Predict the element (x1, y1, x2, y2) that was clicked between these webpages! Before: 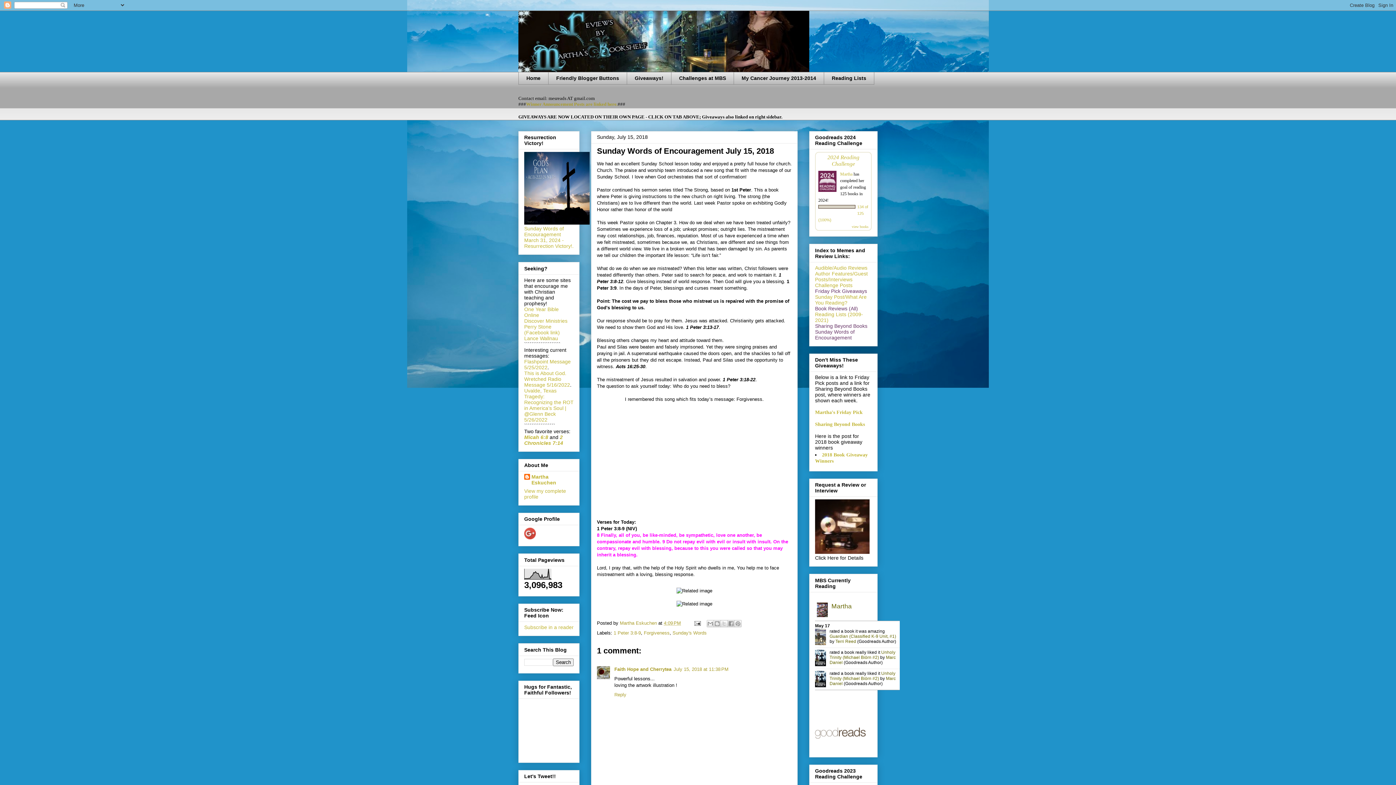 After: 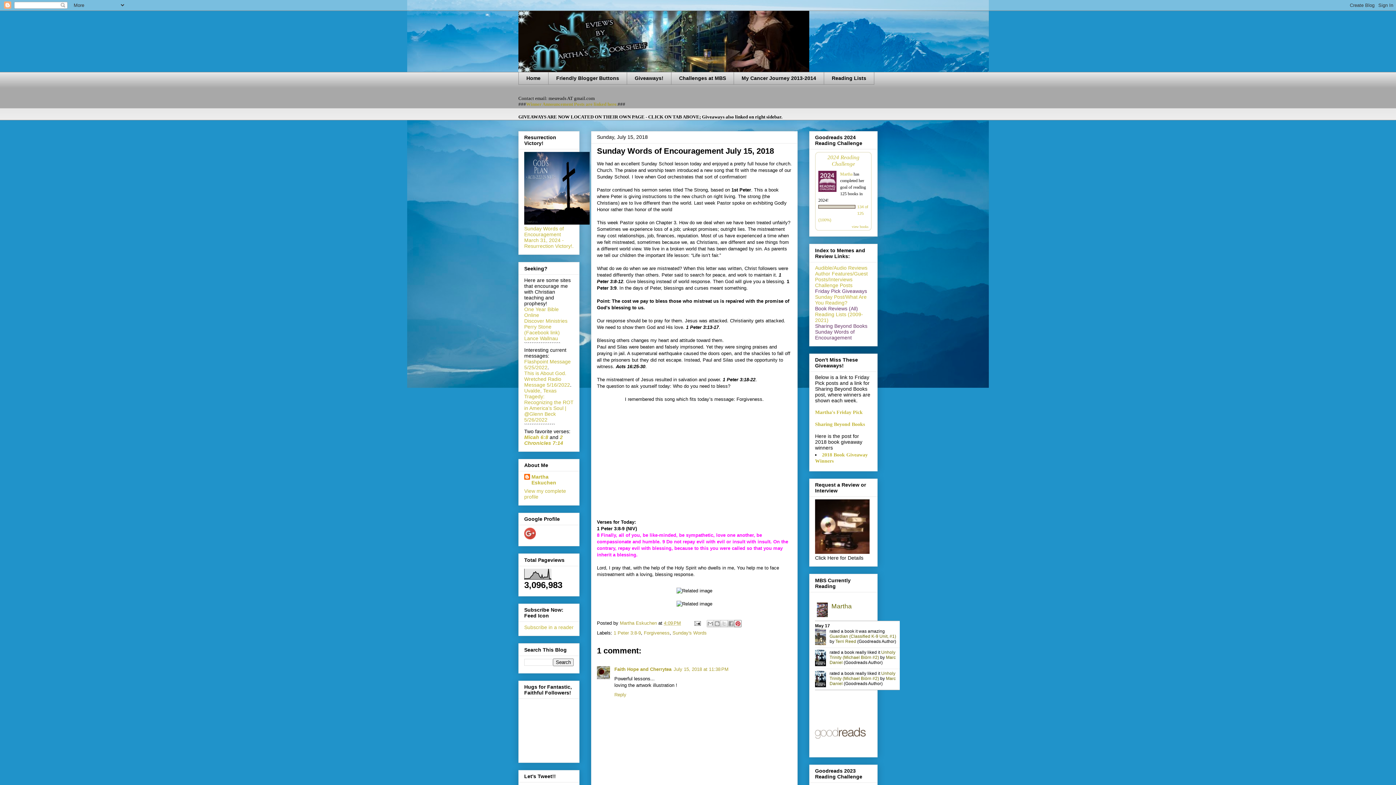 Action: bbox: (734, 620, 741, 627) label: Share to Pinterest